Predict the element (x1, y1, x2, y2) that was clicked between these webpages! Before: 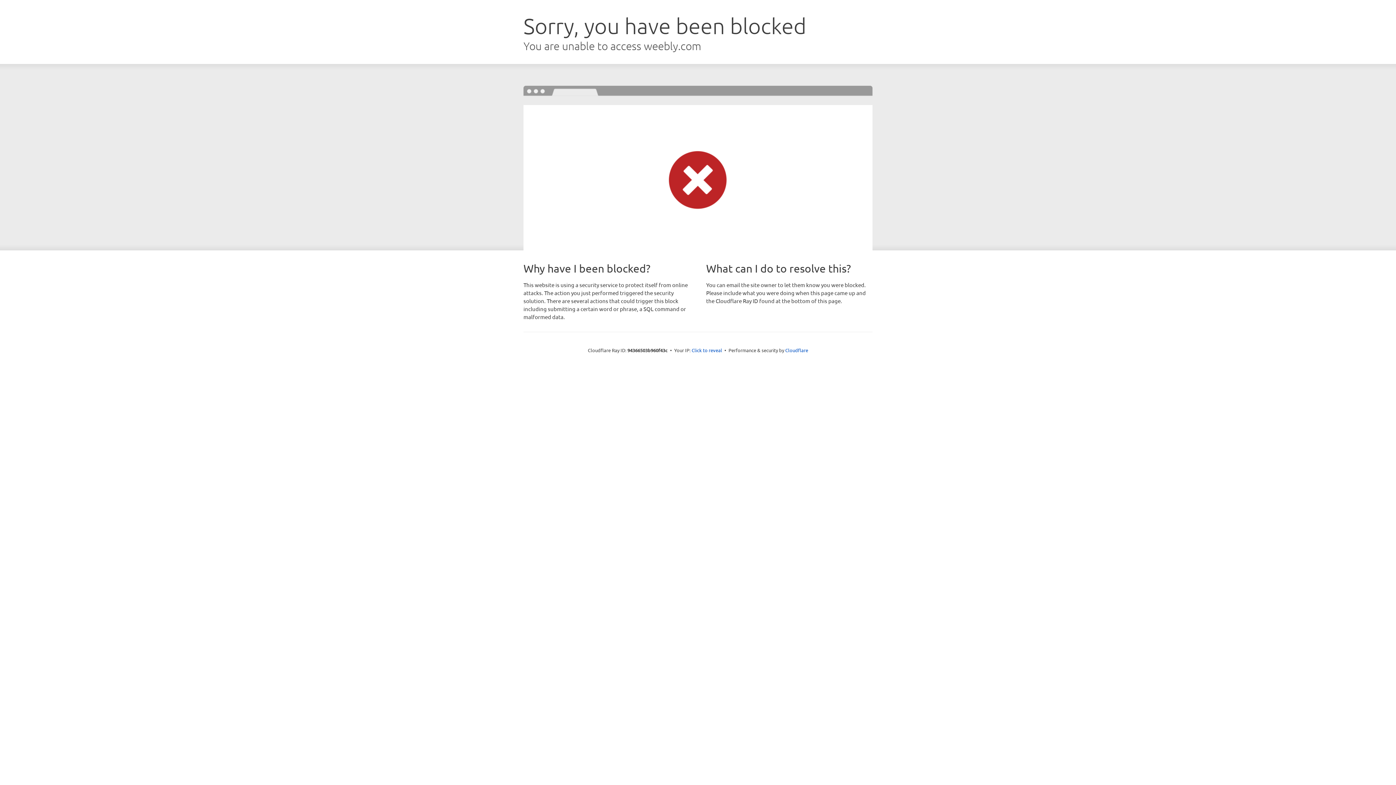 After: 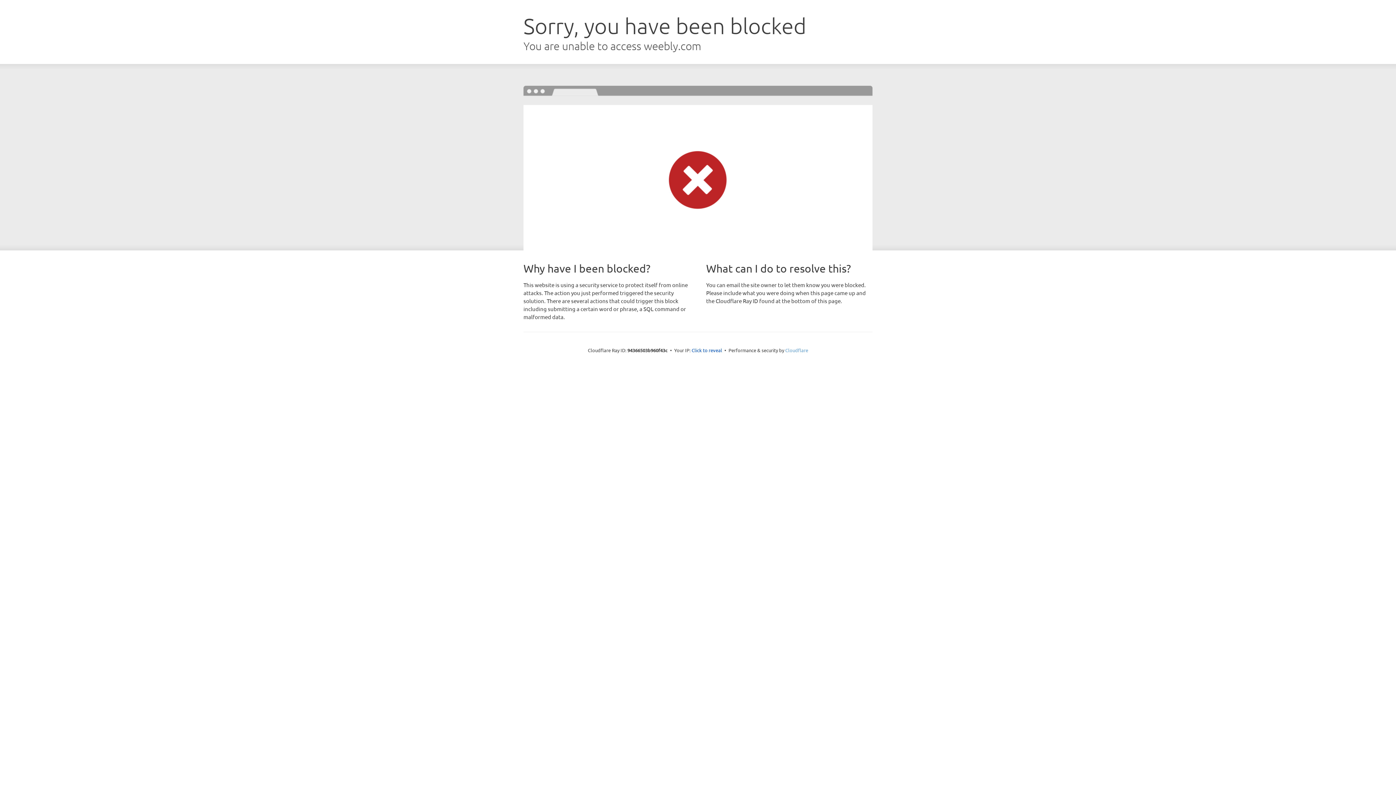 Action: bbox: (785, 347, 808, 353) label: Cloudflare